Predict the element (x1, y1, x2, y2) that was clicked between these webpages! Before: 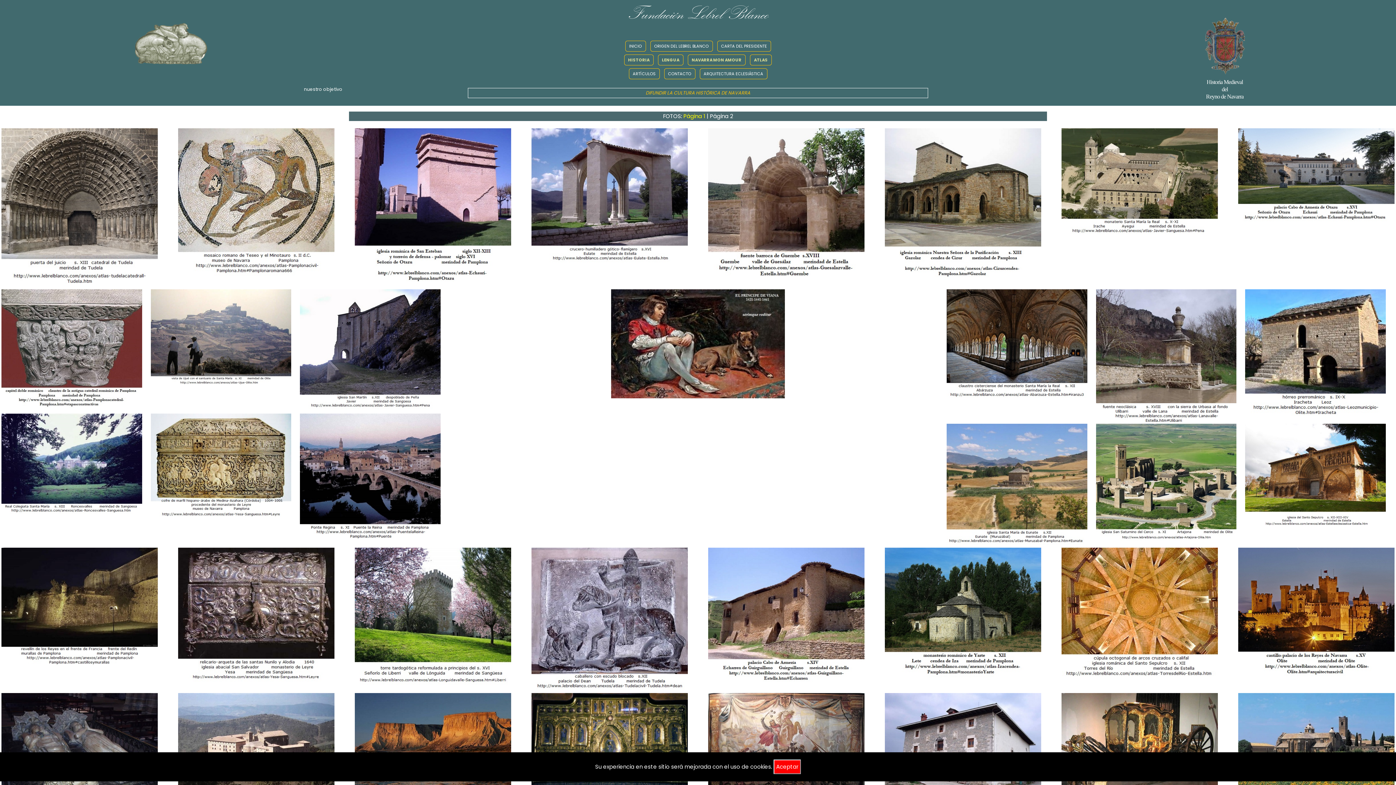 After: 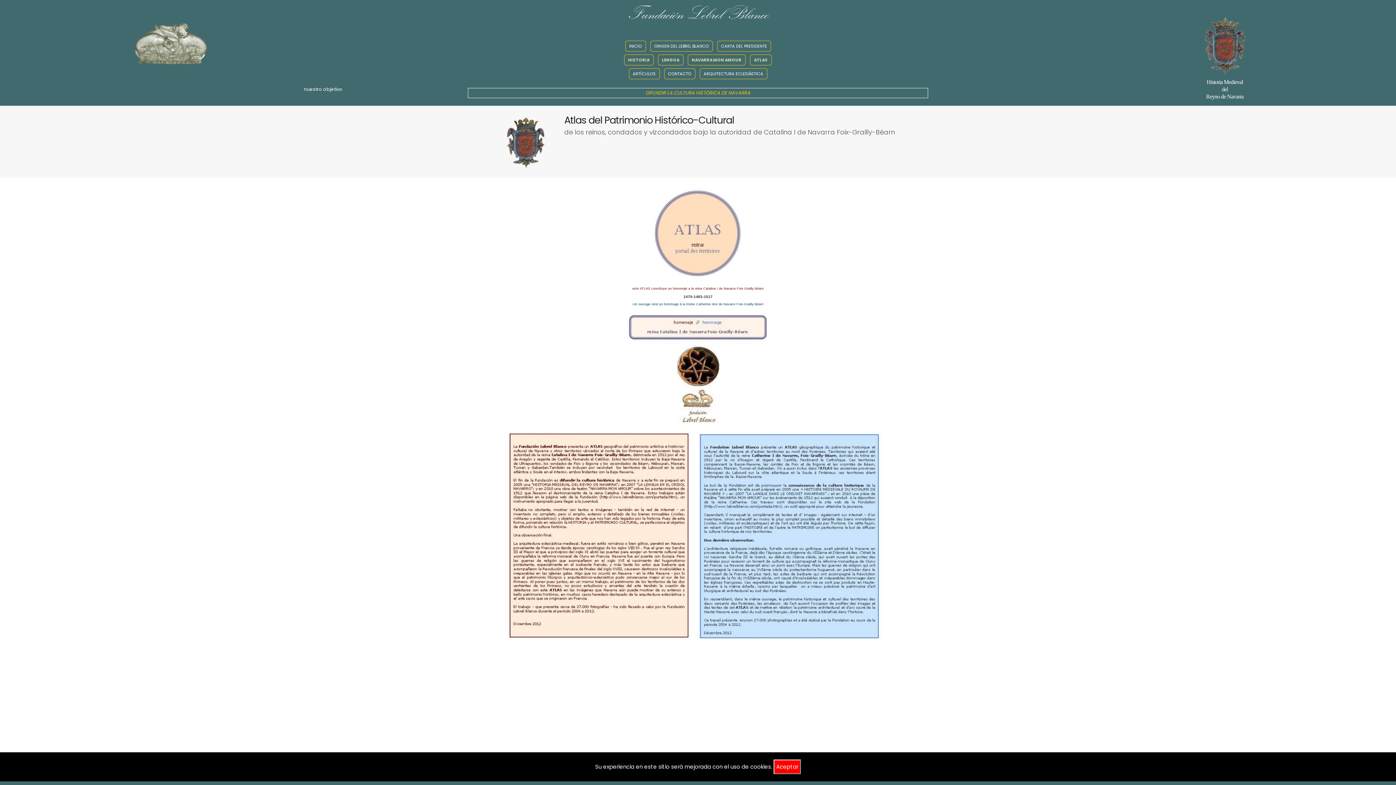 Action: bbox: (750, 54, 772, 65) label: ATLAS